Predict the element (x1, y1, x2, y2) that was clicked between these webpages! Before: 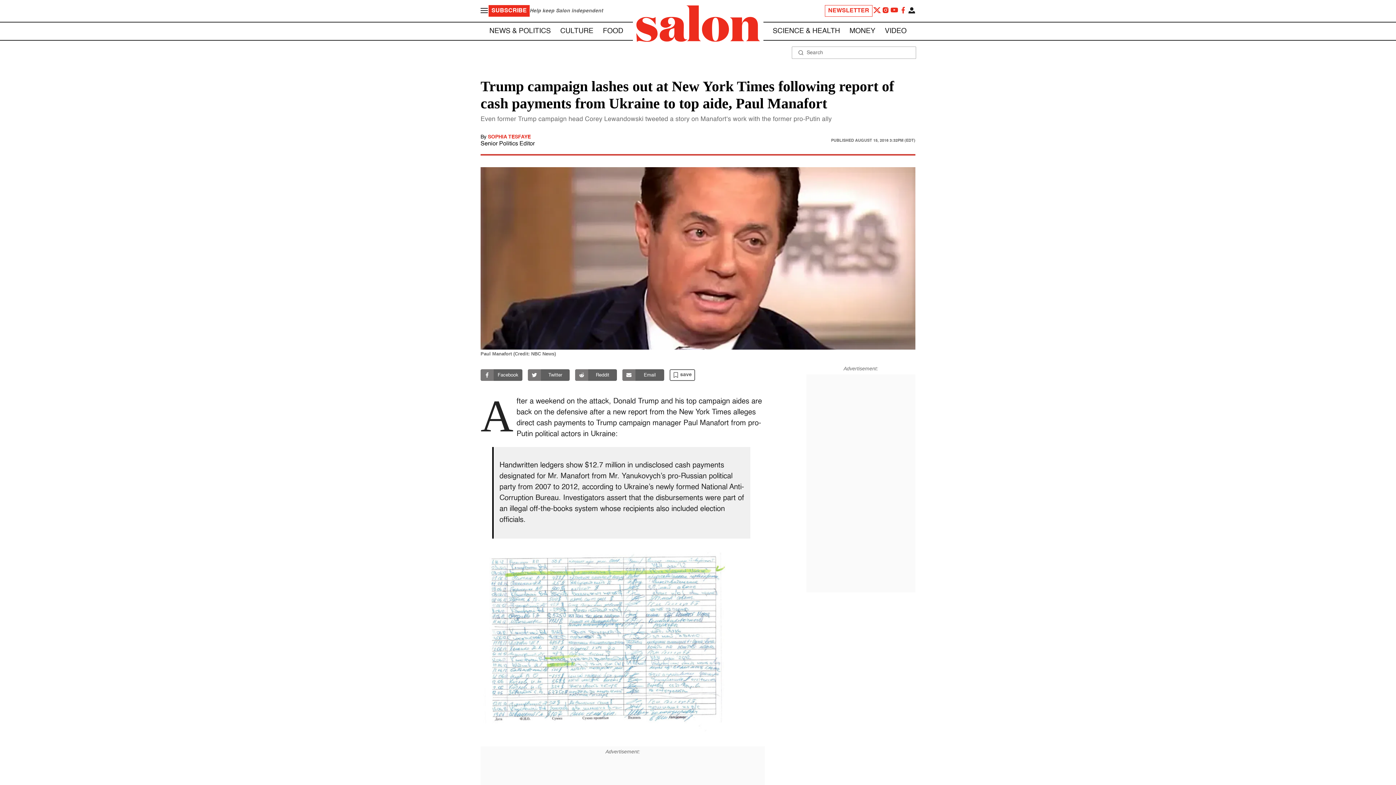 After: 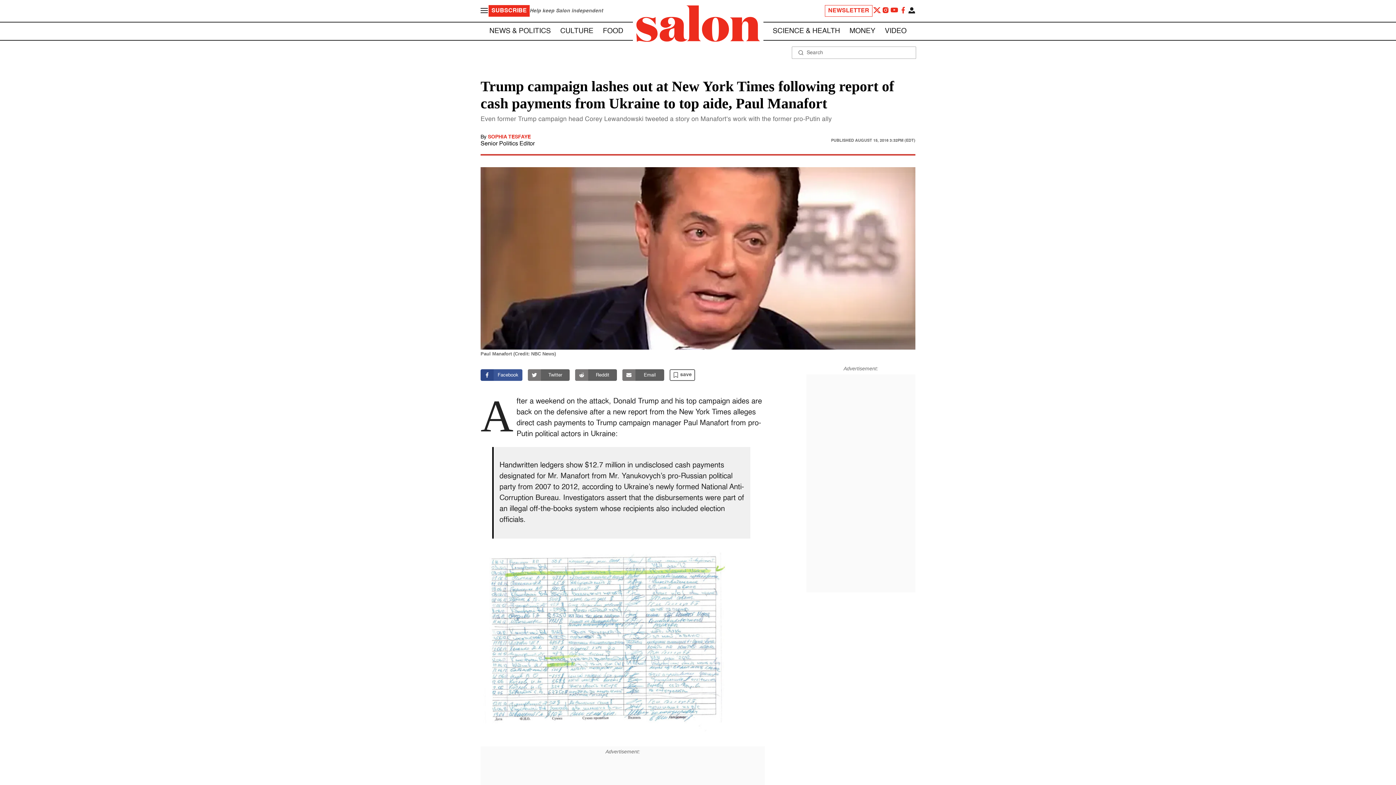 Action: label: Facebook bbox: (480, 369, 522, 381)